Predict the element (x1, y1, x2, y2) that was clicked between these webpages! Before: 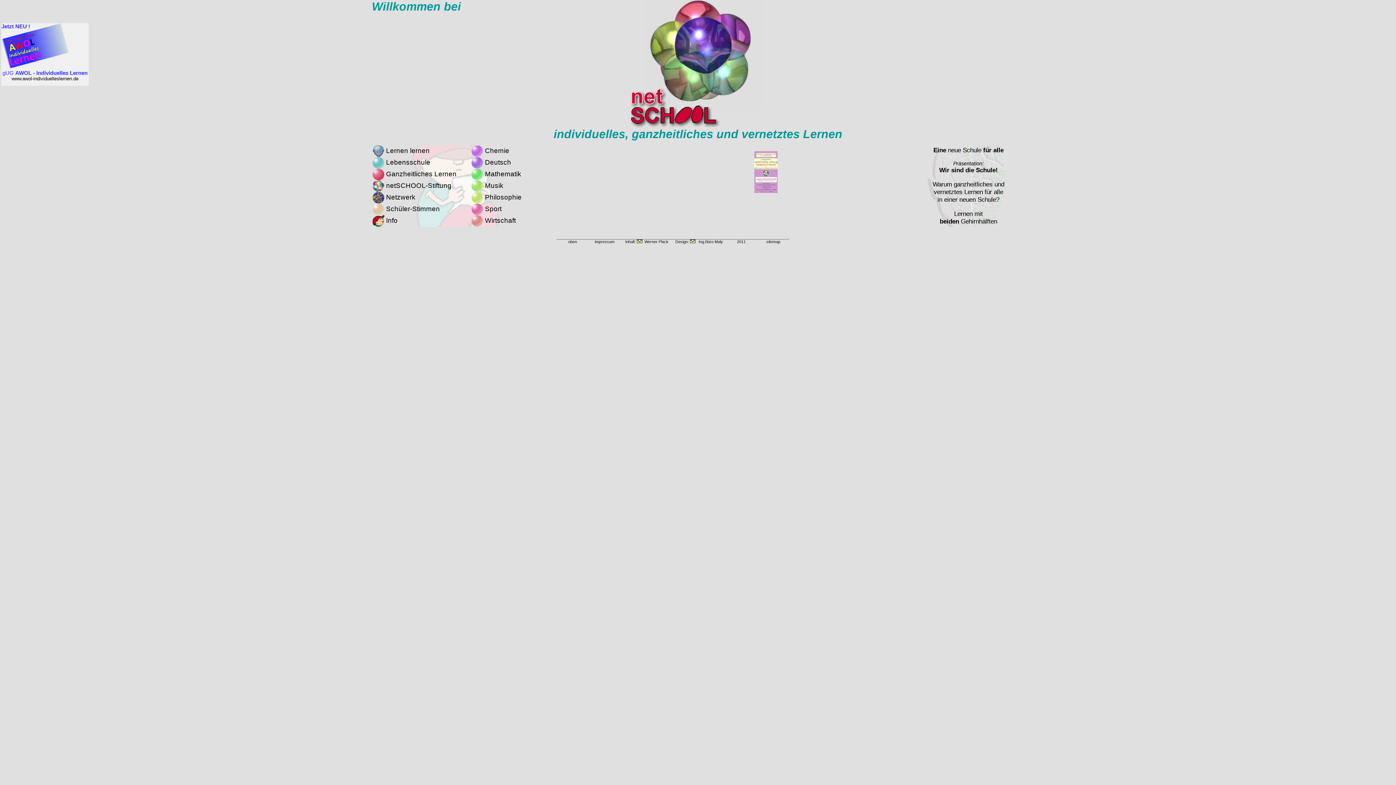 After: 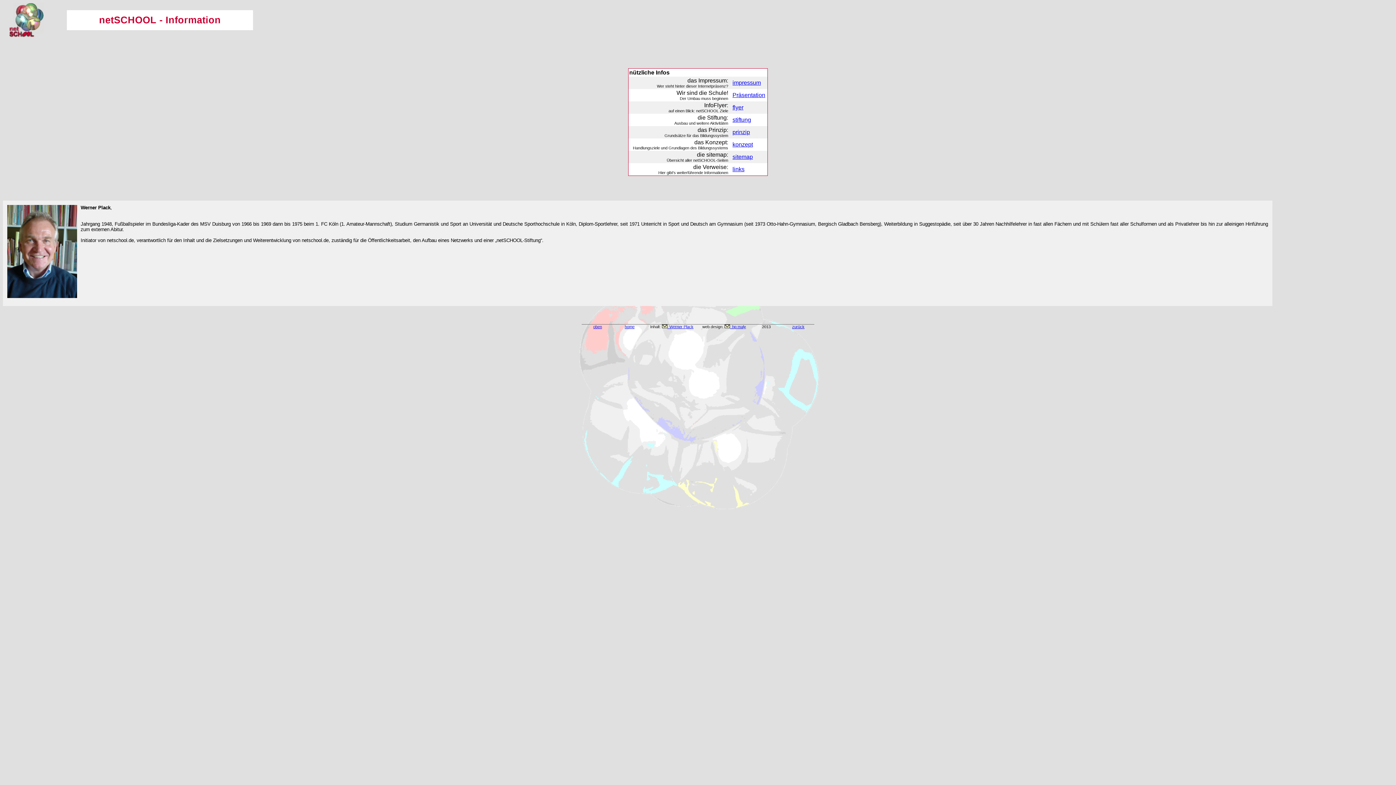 Action: bbox: (372, 216, 397, 224) label:  Info